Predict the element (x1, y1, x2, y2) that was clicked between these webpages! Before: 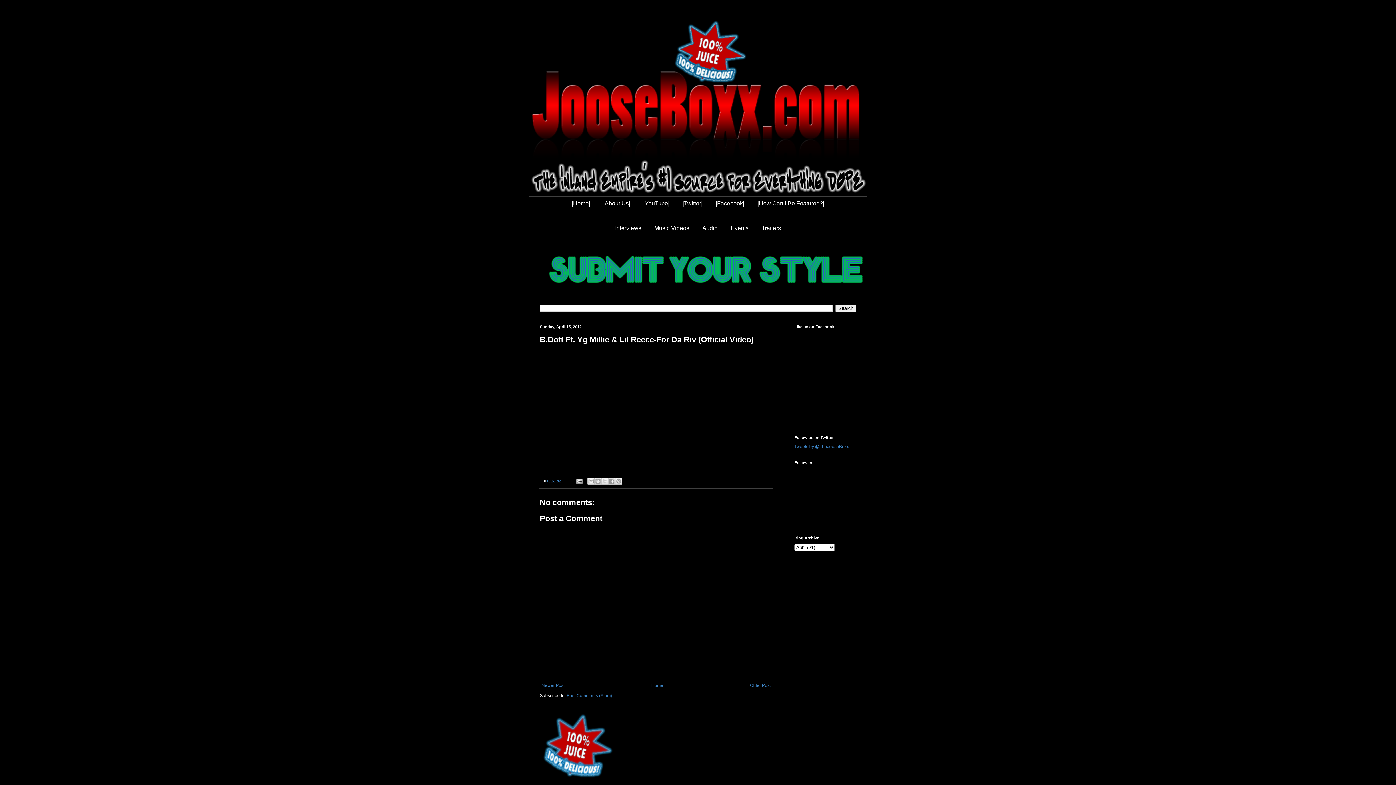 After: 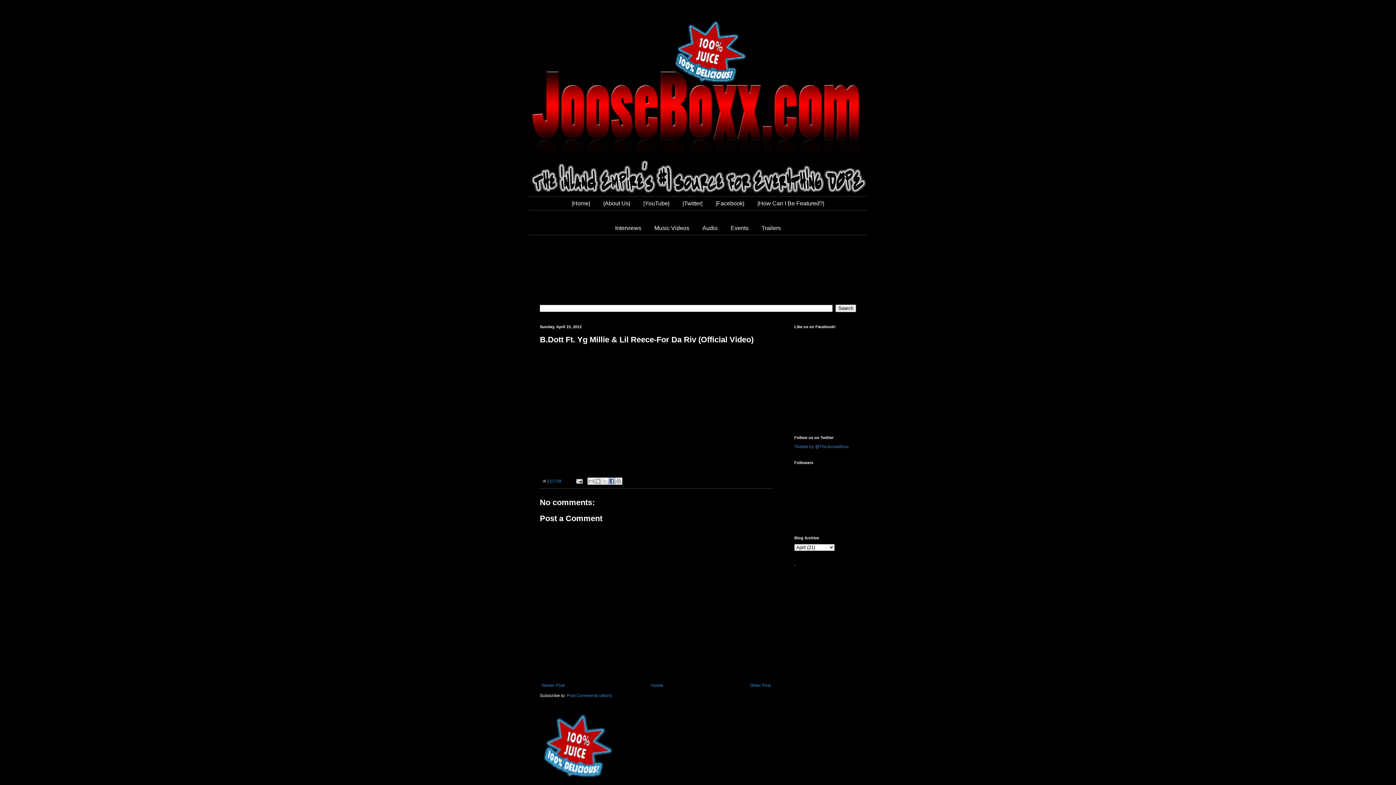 Action: label: Share to Facebook bbox: (608, 477, 615, 485)